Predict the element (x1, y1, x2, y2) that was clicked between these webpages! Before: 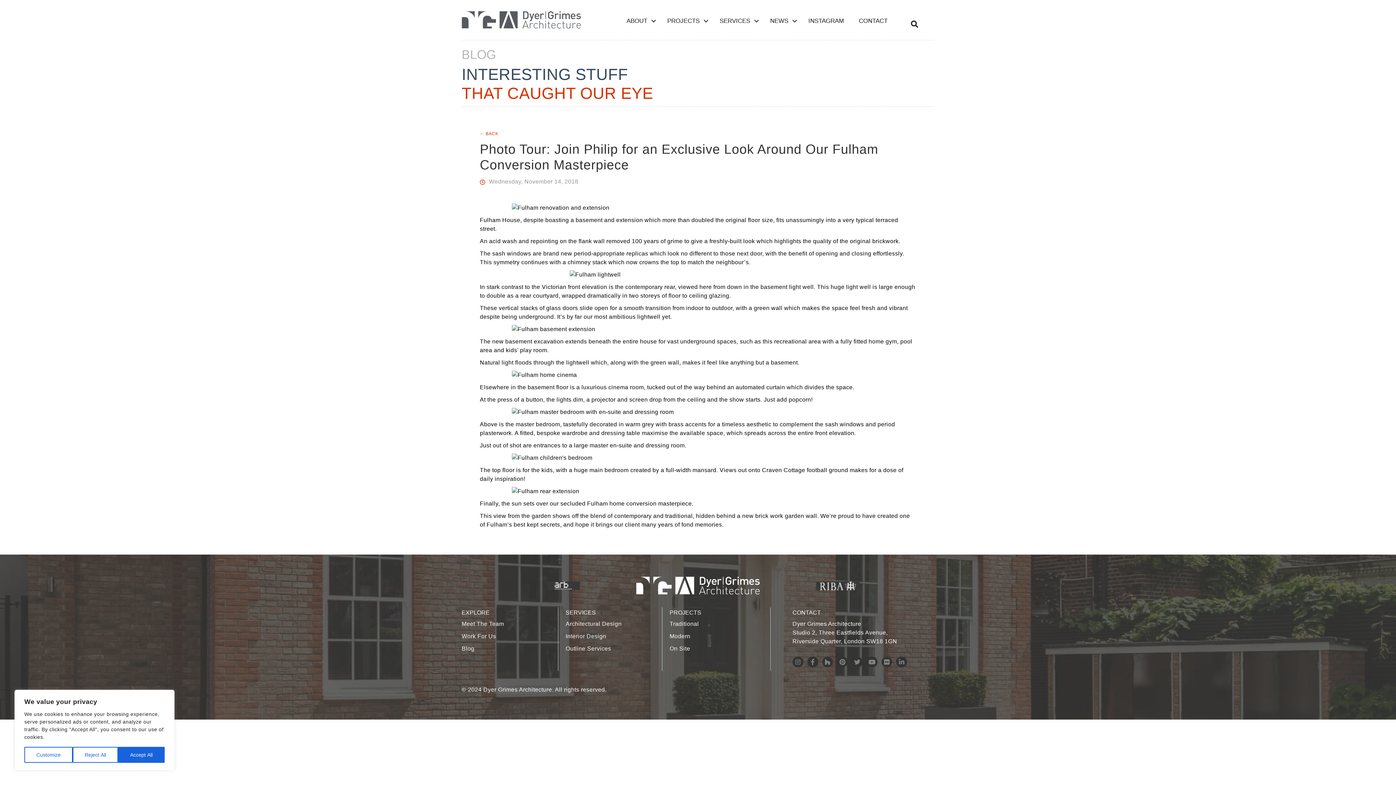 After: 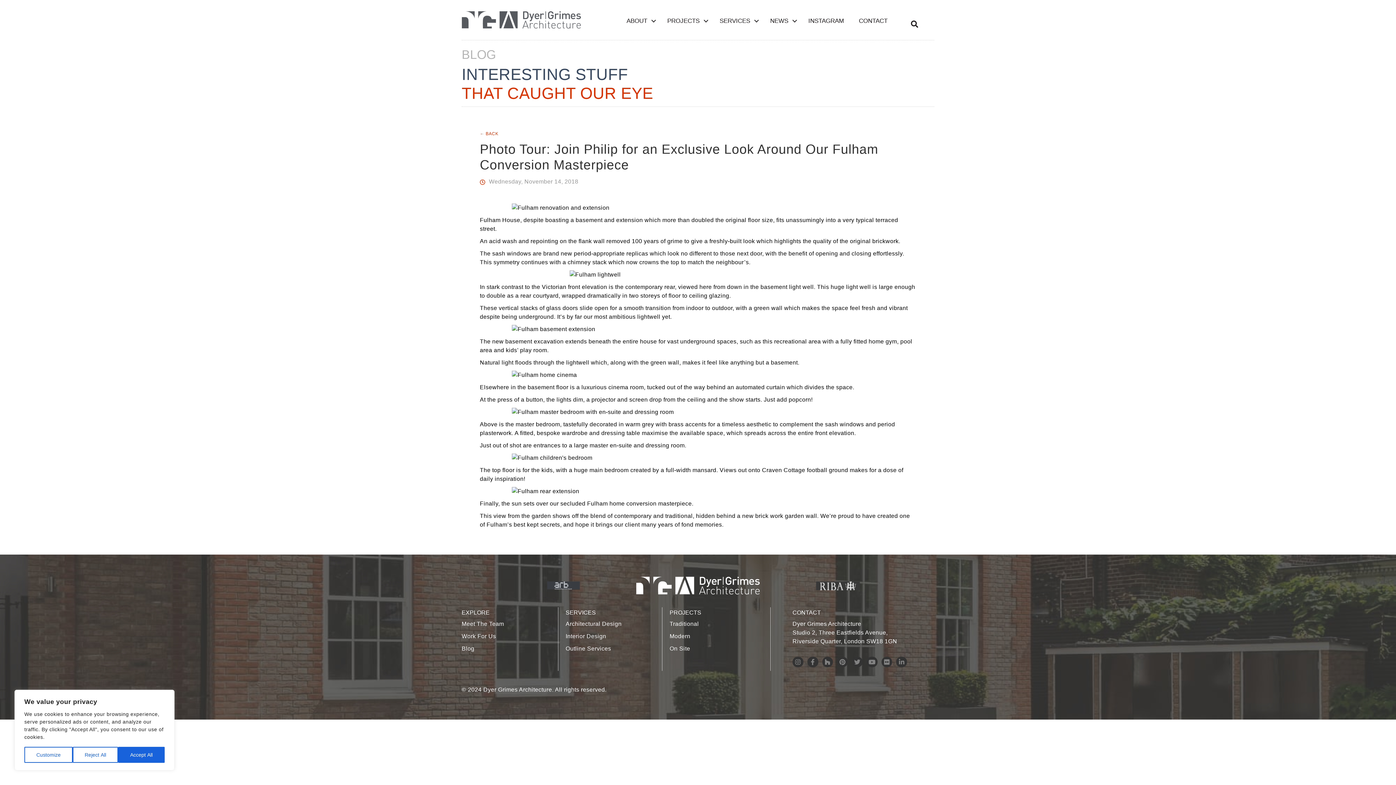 Action: bbox: (547, 581, 580, 589)